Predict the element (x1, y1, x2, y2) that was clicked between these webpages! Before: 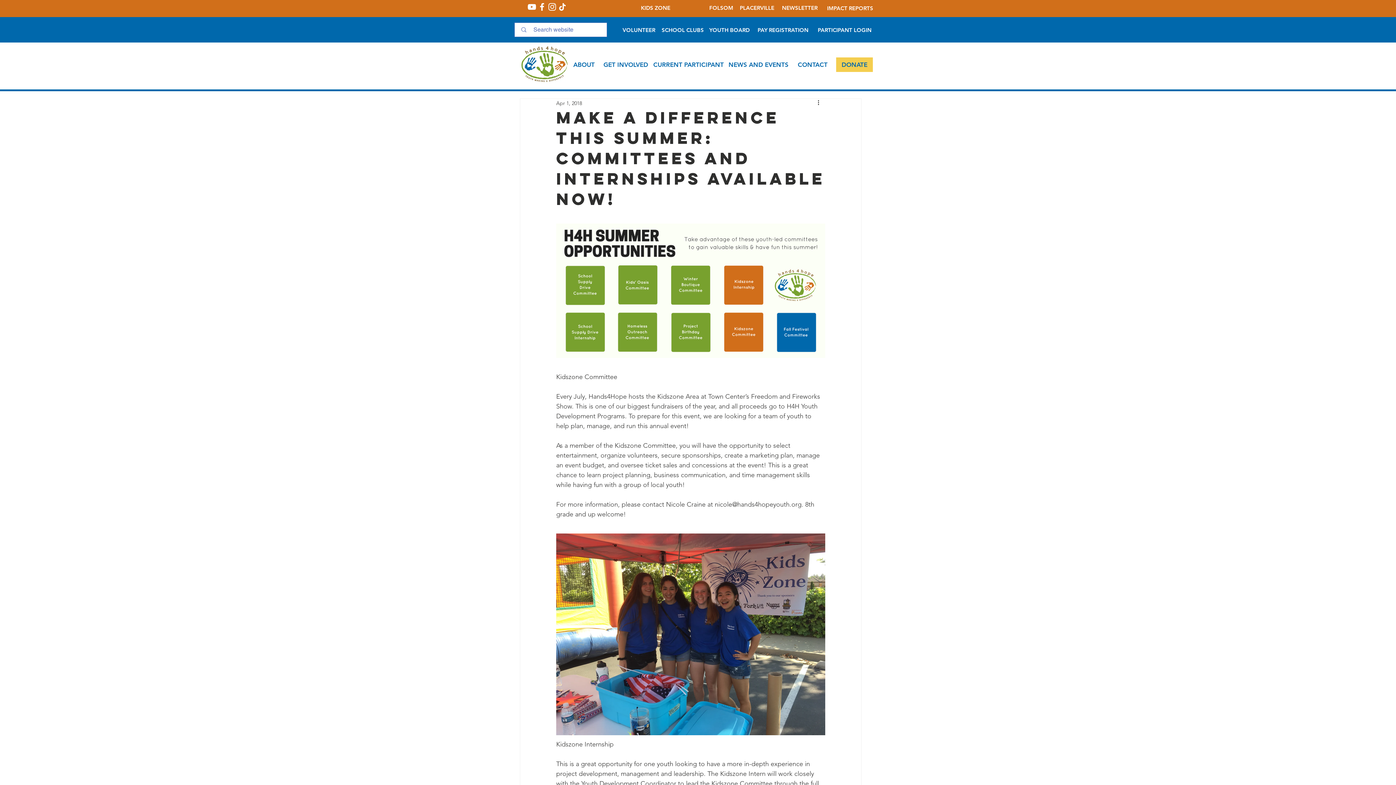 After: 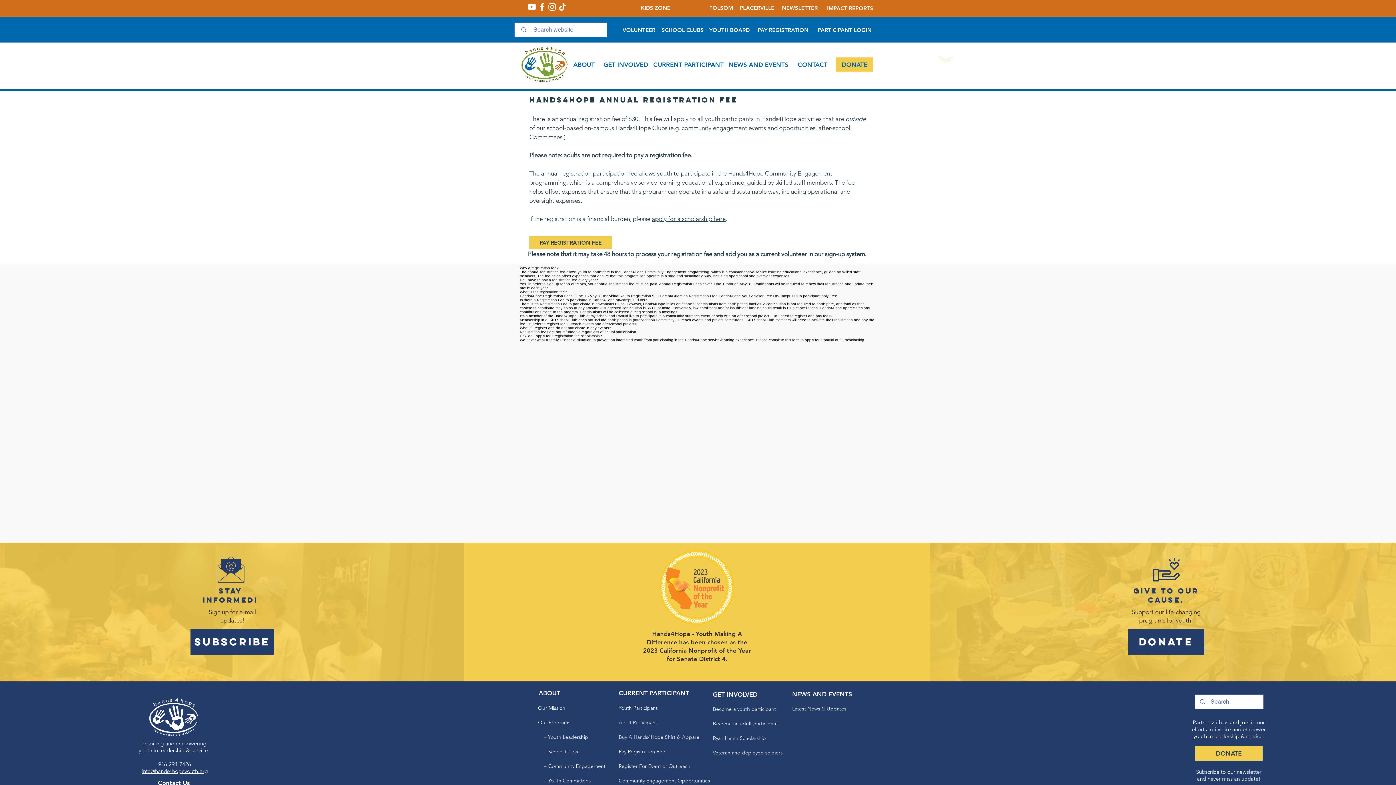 Action: label: PAY REGISTRATION bbox: (757, 22, 810, 37)